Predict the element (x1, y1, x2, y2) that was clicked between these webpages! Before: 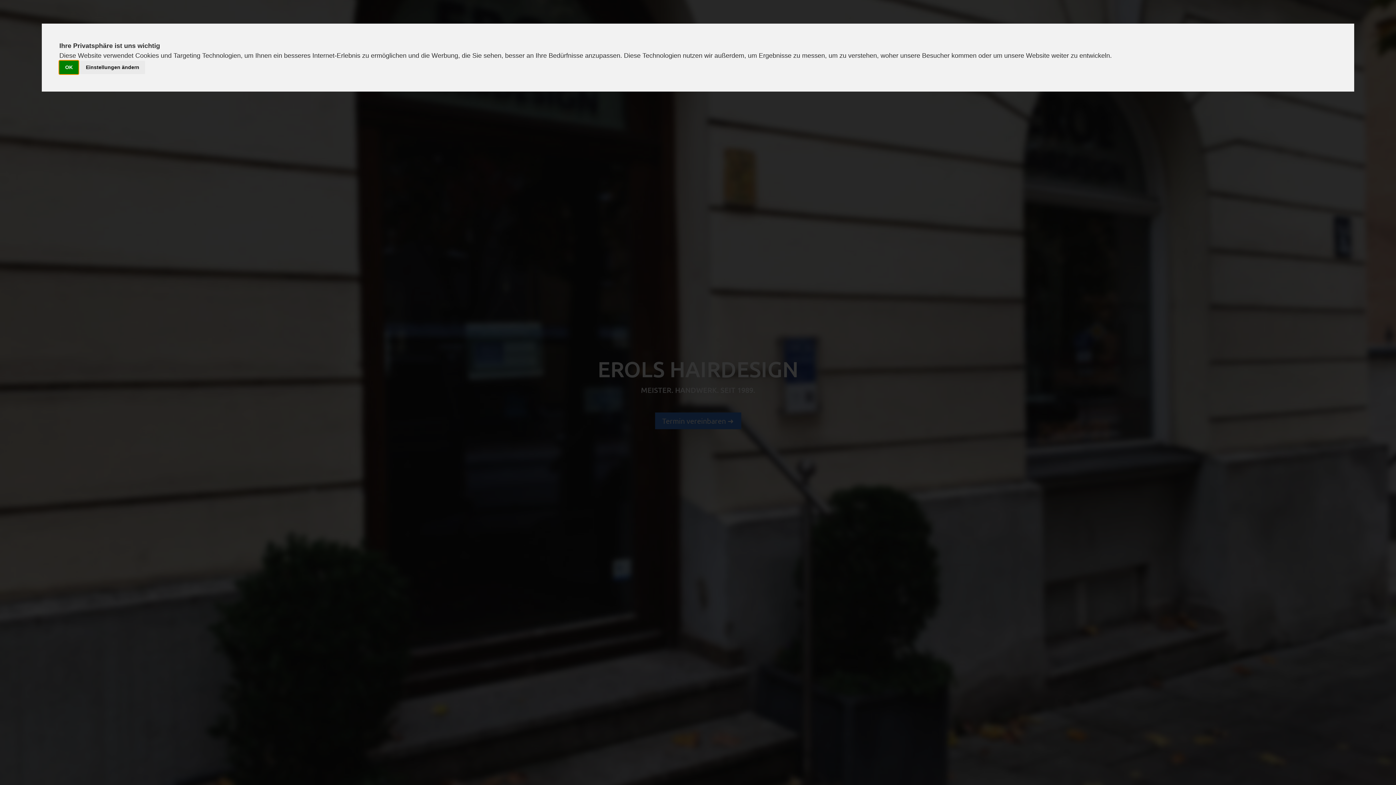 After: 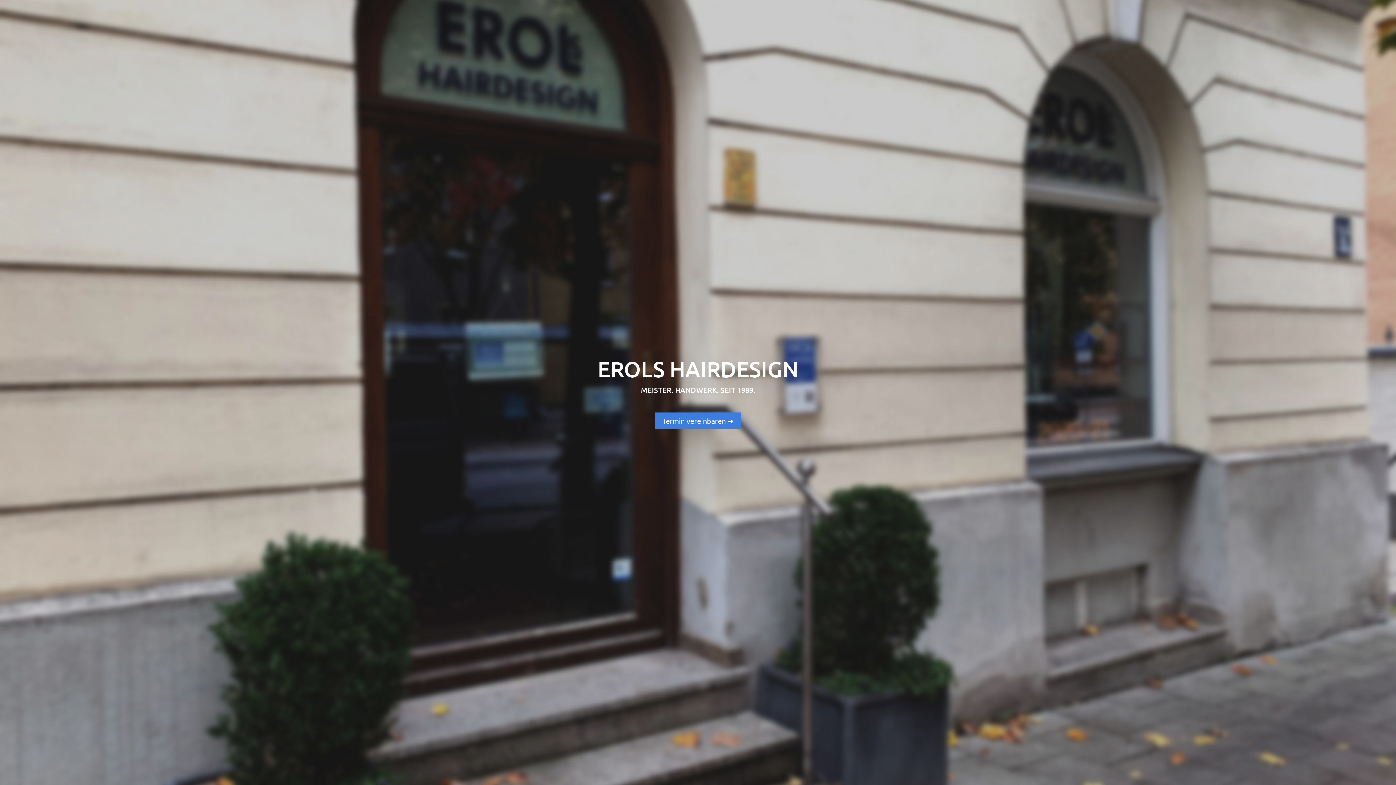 Action: label: OK bbox: (59, 60, 78, 74)